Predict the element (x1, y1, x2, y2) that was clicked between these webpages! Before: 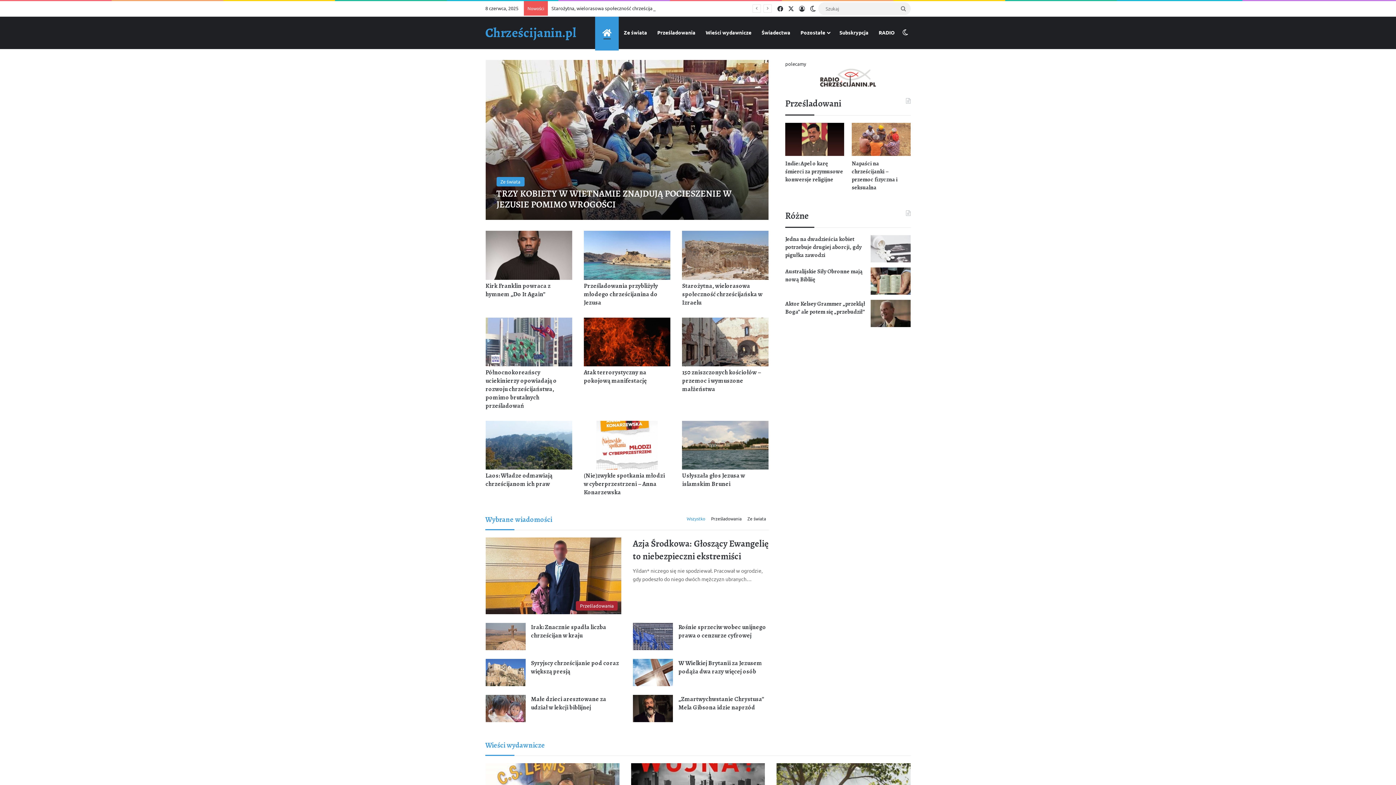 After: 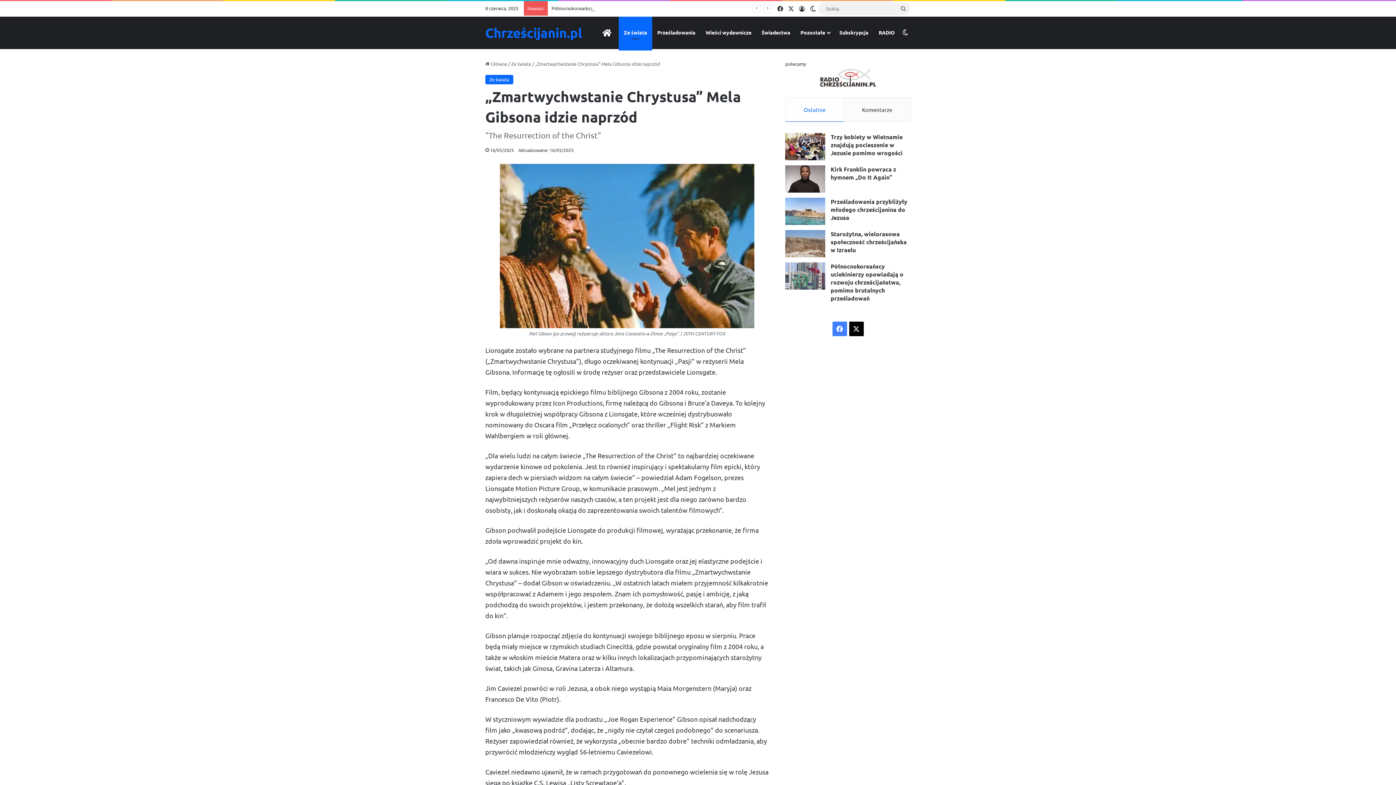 Action: bbox: (633, 695, 673, 722) label: „Zmartwychwstanie Chrystusa” Mela Gibsona idzie naprzód